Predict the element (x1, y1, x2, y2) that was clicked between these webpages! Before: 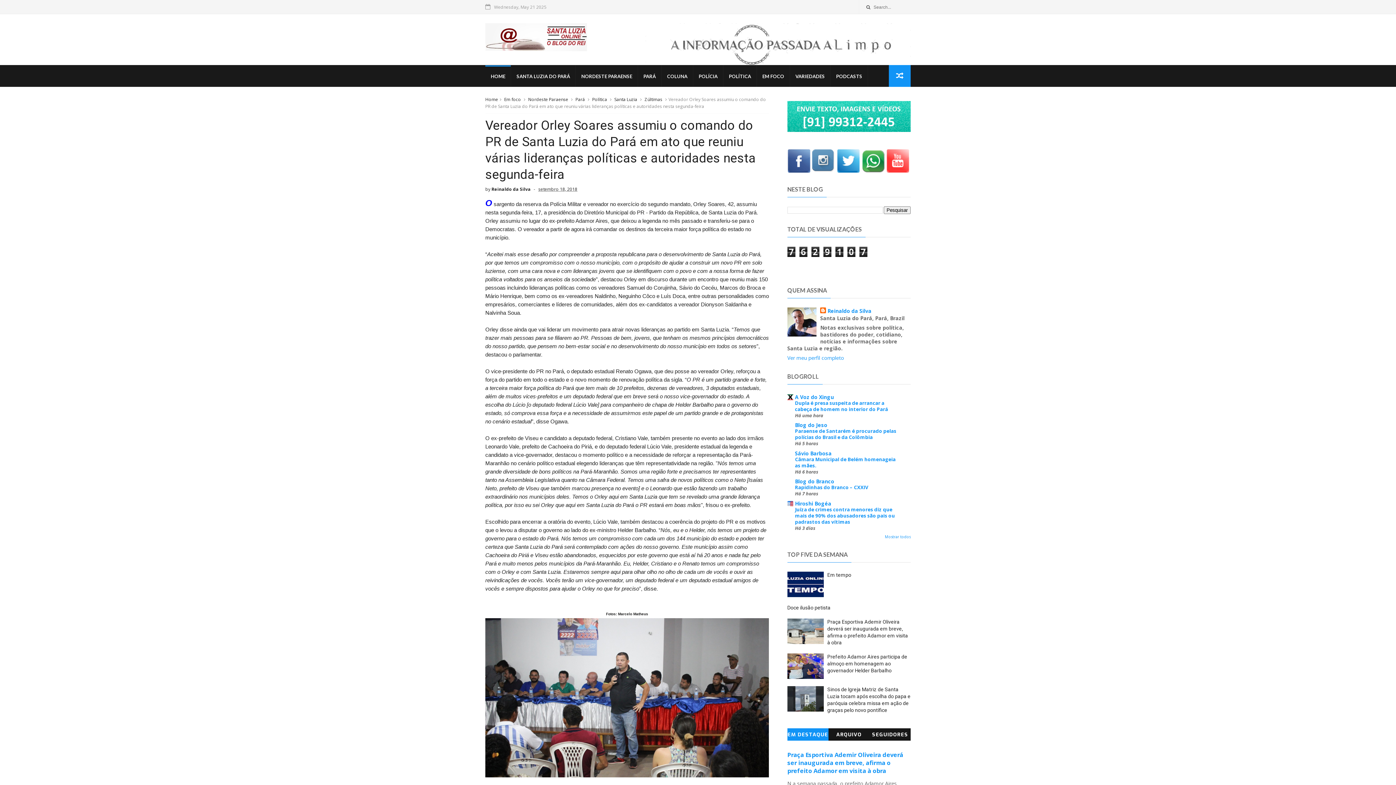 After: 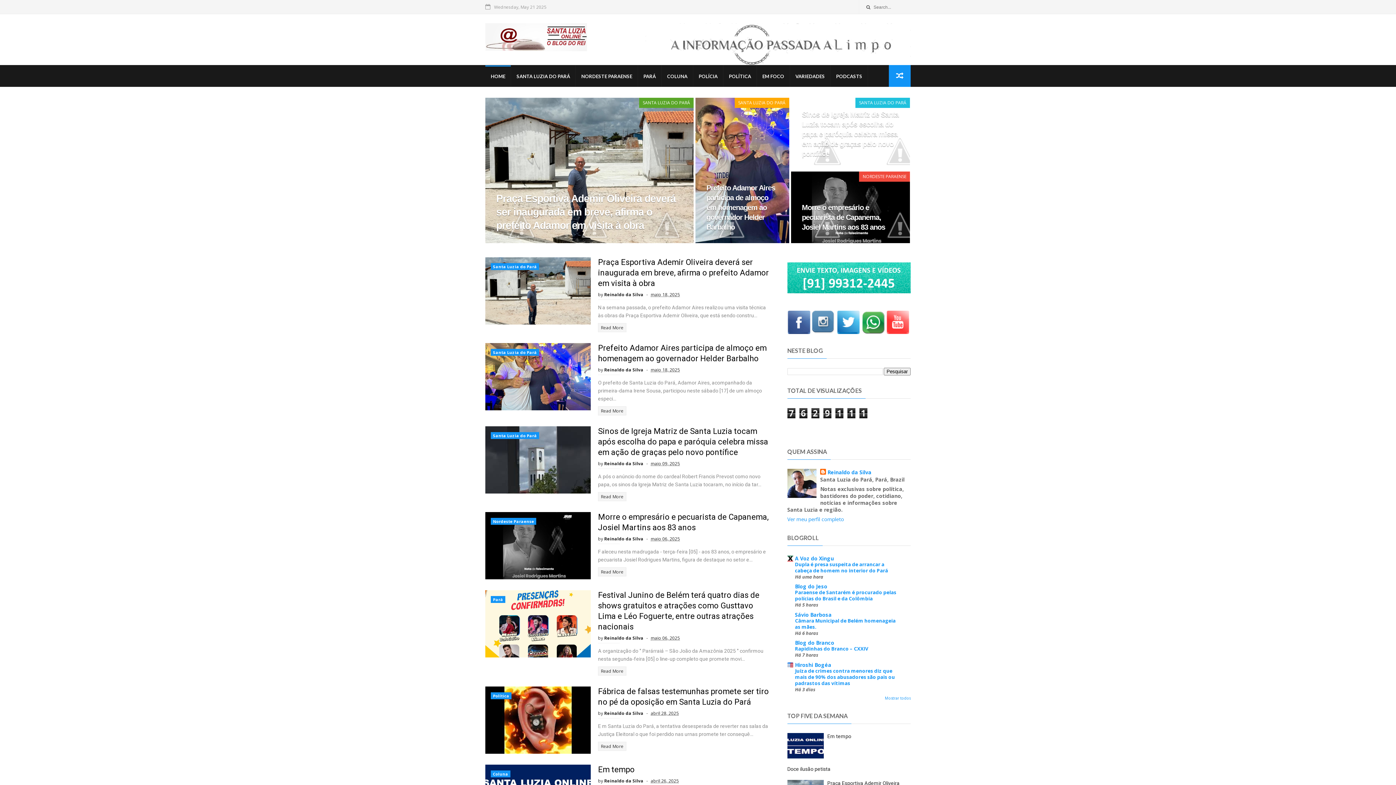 Action: bbox: (485, 96, 498, 102) label: Home